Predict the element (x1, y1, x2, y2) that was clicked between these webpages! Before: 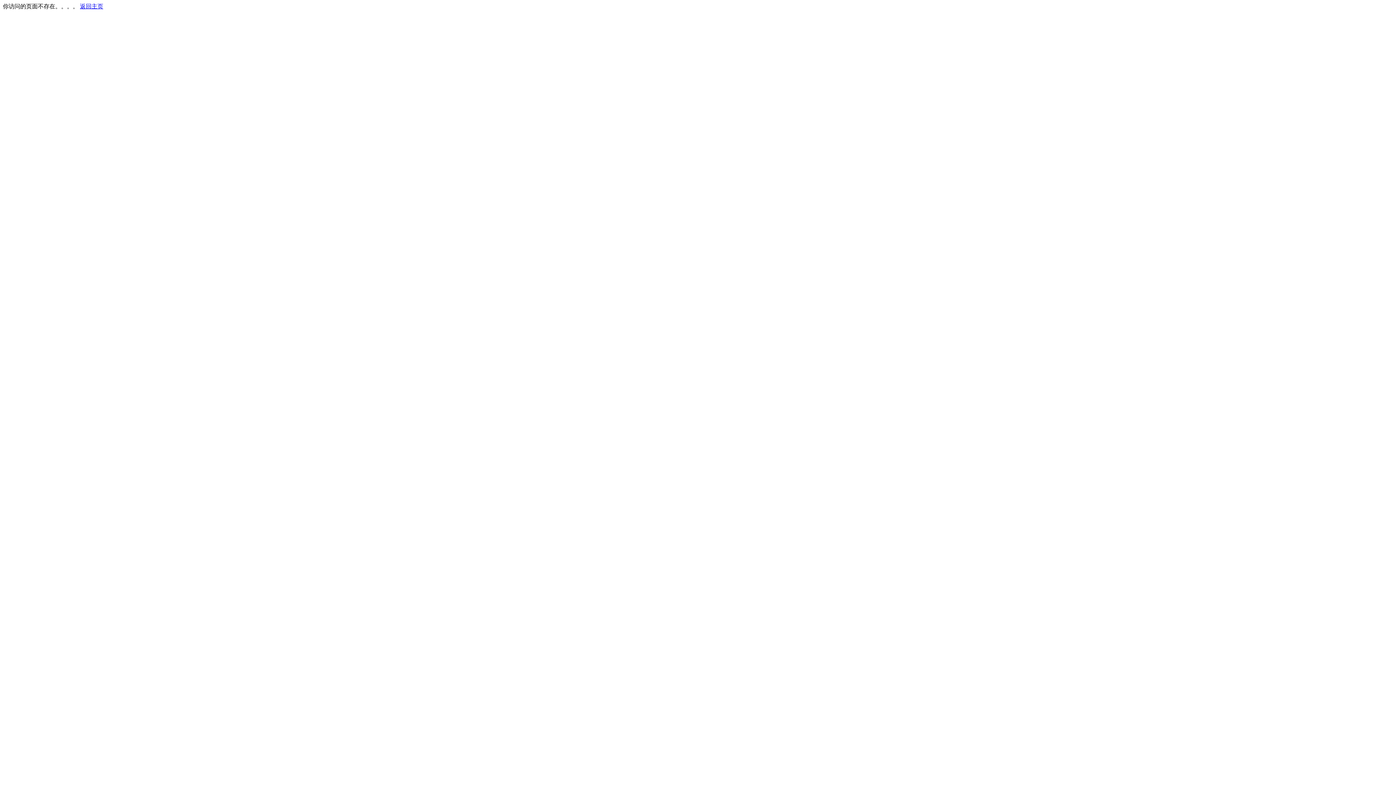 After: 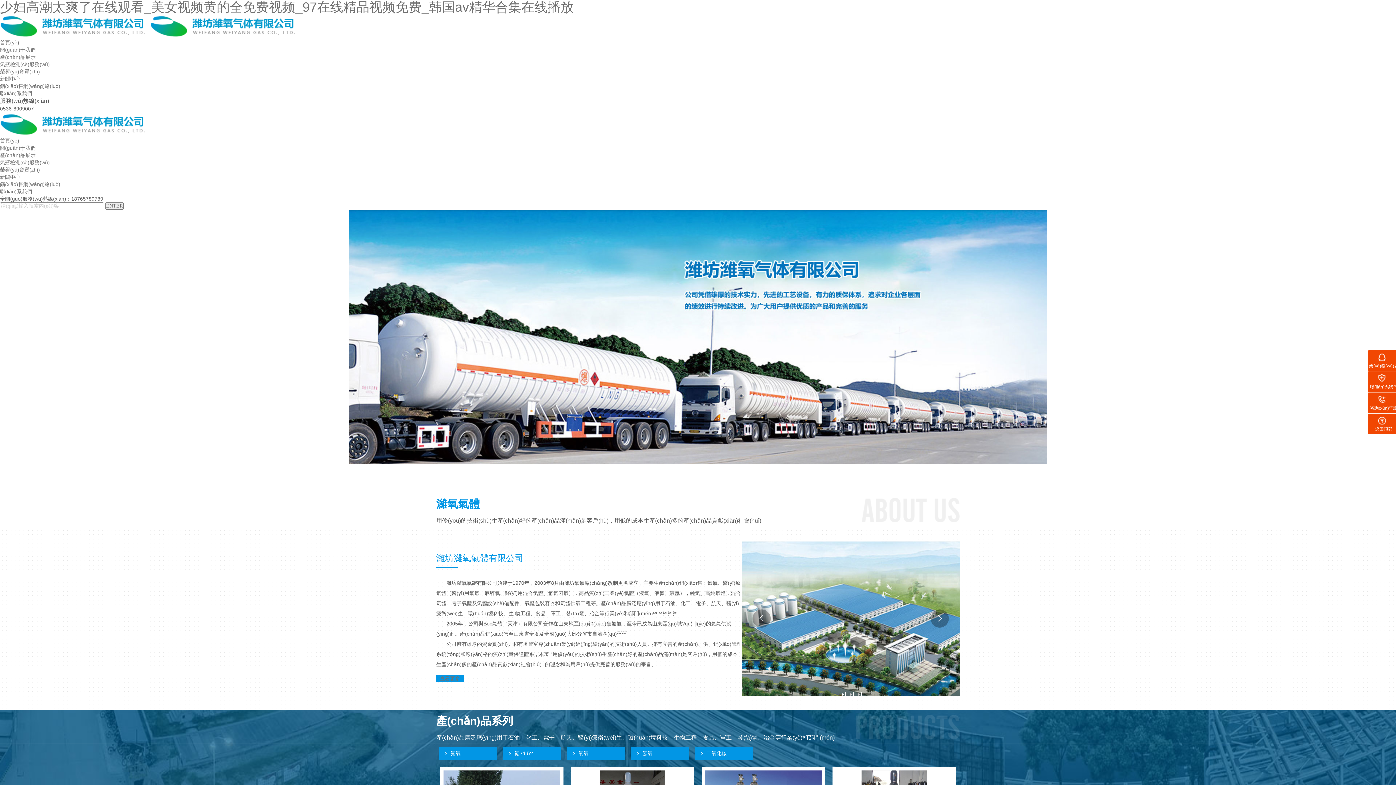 Action: label: 返回主页 bbox: (80, 3, 103, 9)